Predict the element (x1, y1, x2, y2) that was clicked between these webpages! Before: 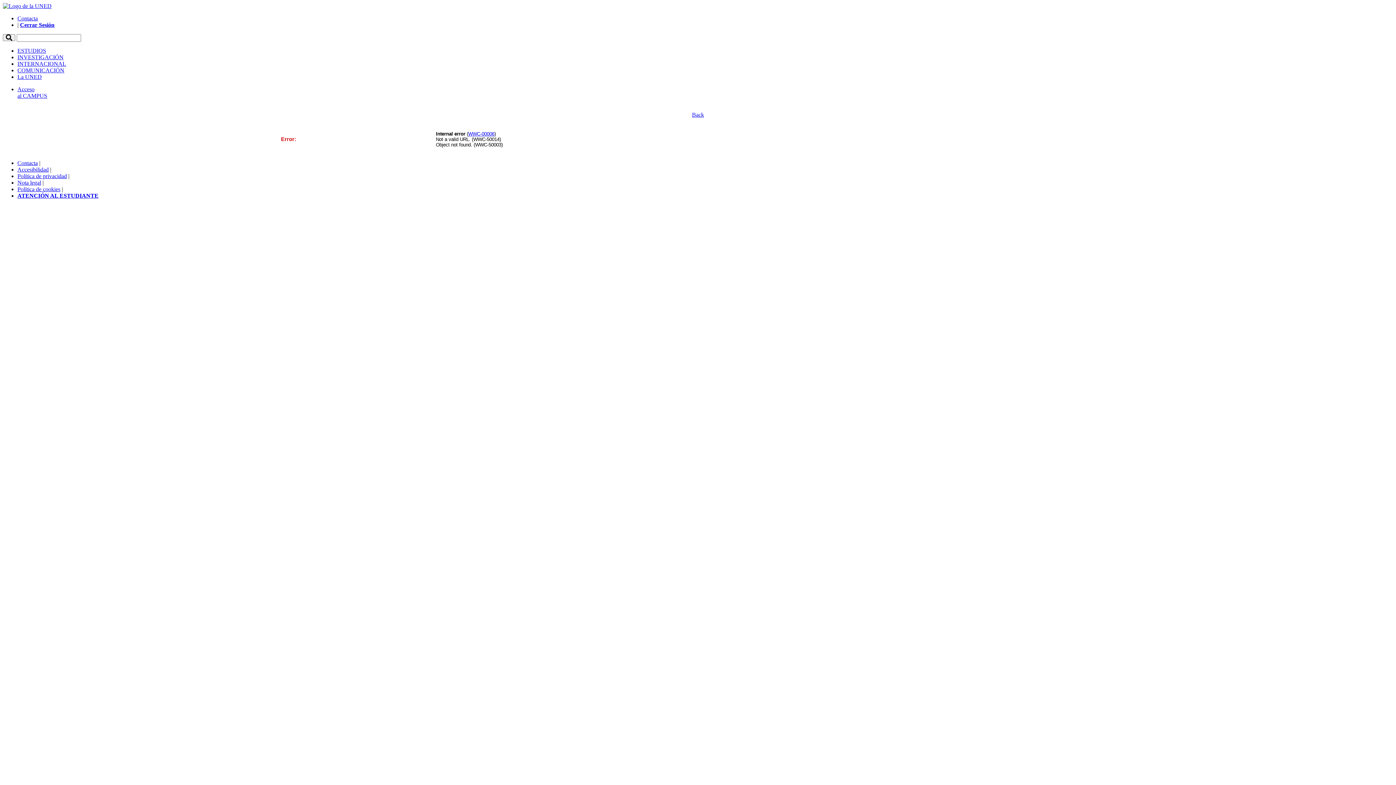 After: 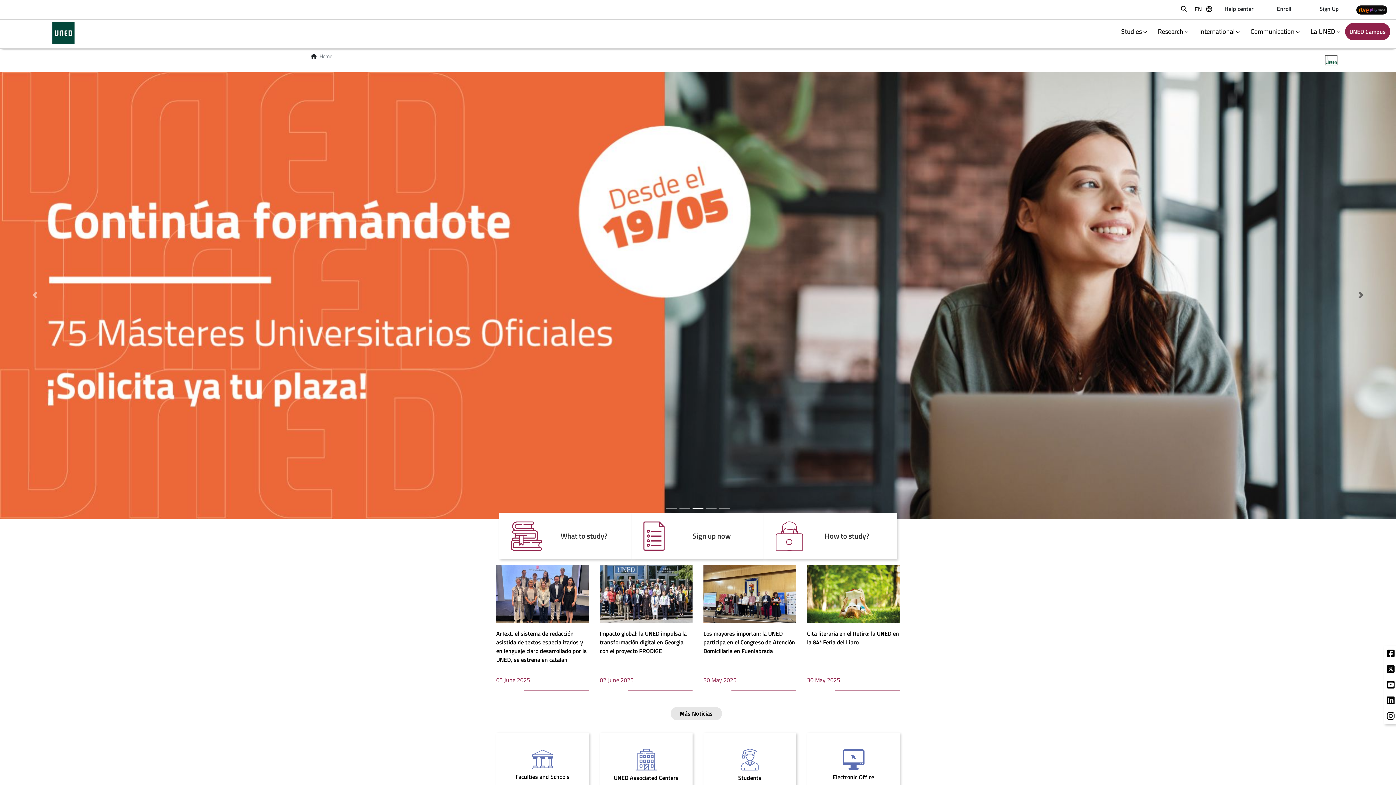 Action: bbox: (2, 2, 51, 9)